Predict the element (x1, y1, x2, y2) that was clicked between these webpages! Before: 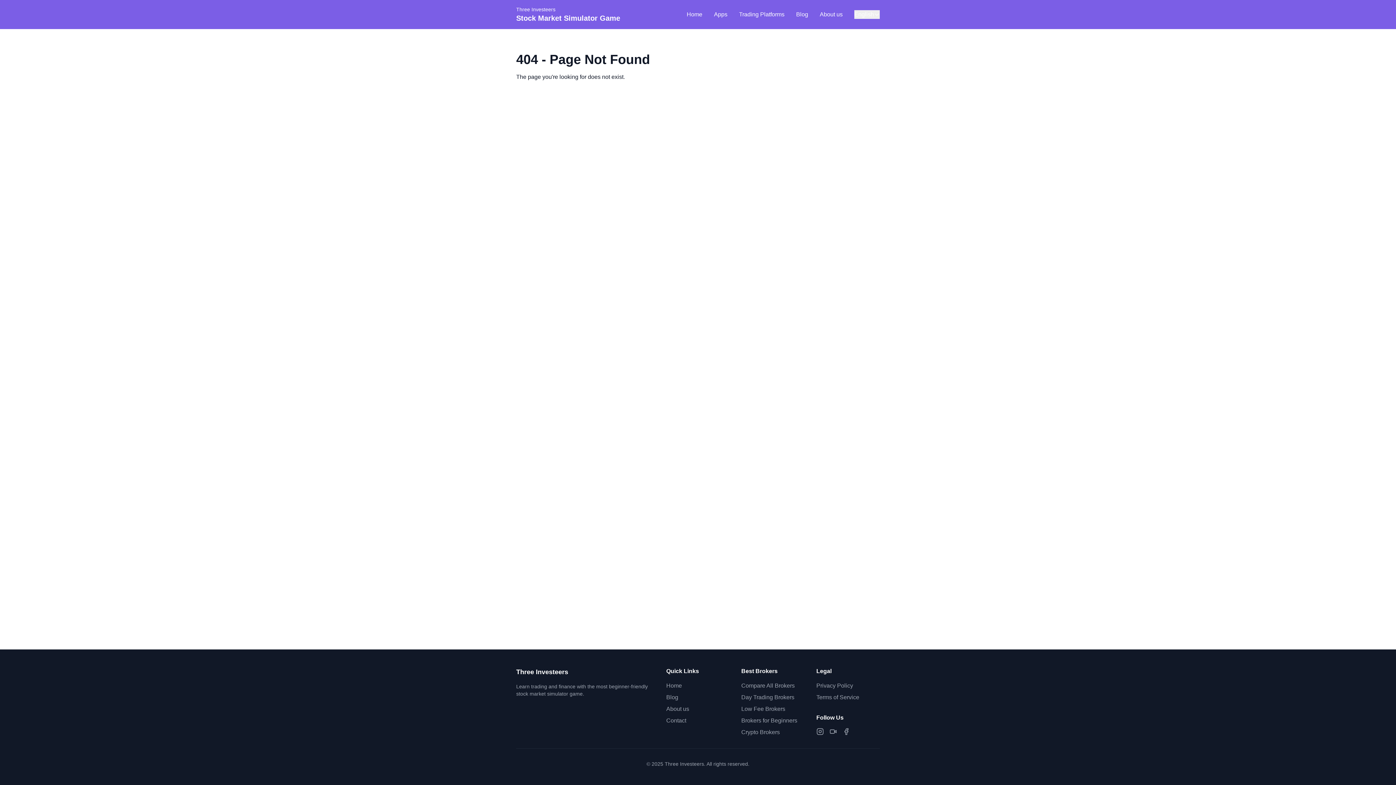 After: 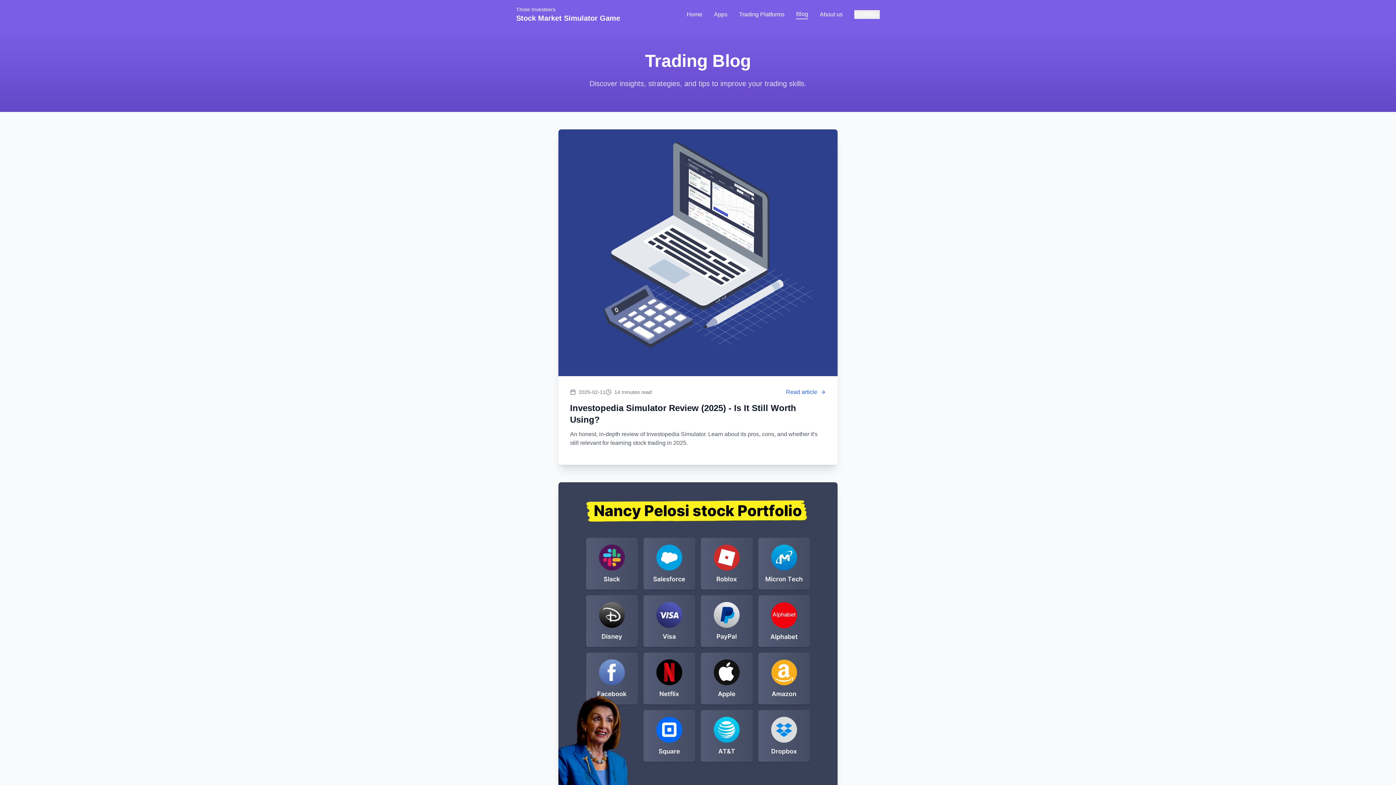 Action: bbox: (796, 10, 808, 18) label: Blog